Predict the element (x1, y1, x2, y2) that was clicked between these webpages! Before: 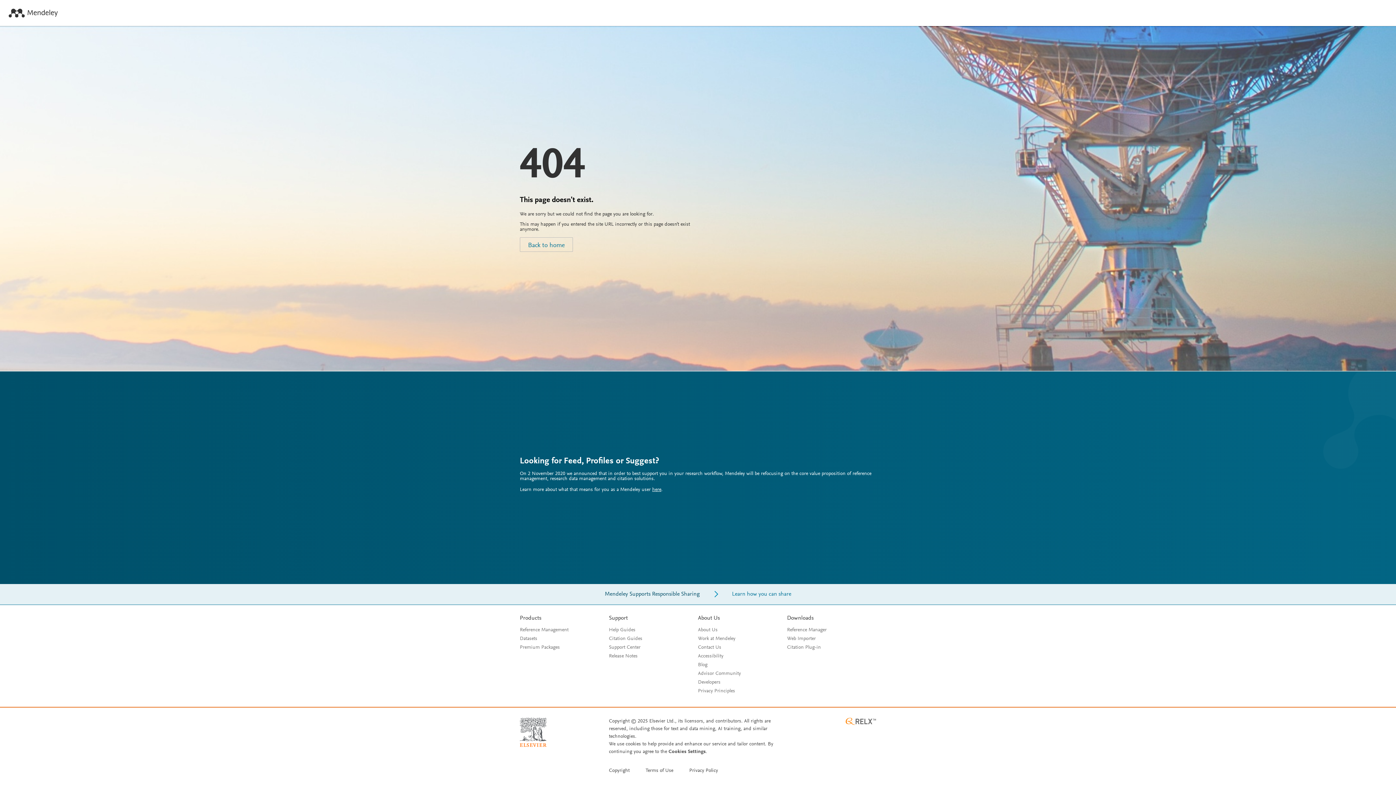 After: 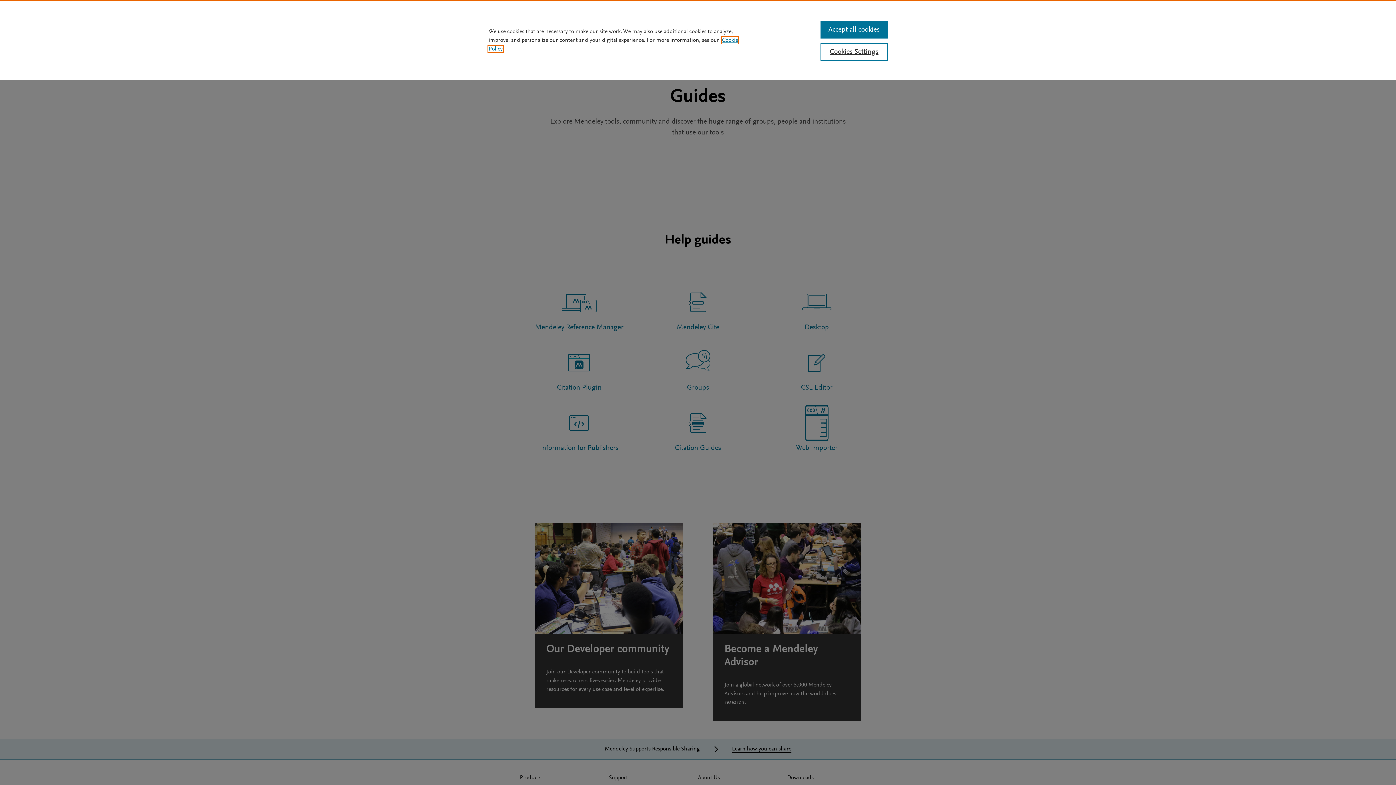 Action: bbox: (609, 628, 635, 633) label: Help Guides